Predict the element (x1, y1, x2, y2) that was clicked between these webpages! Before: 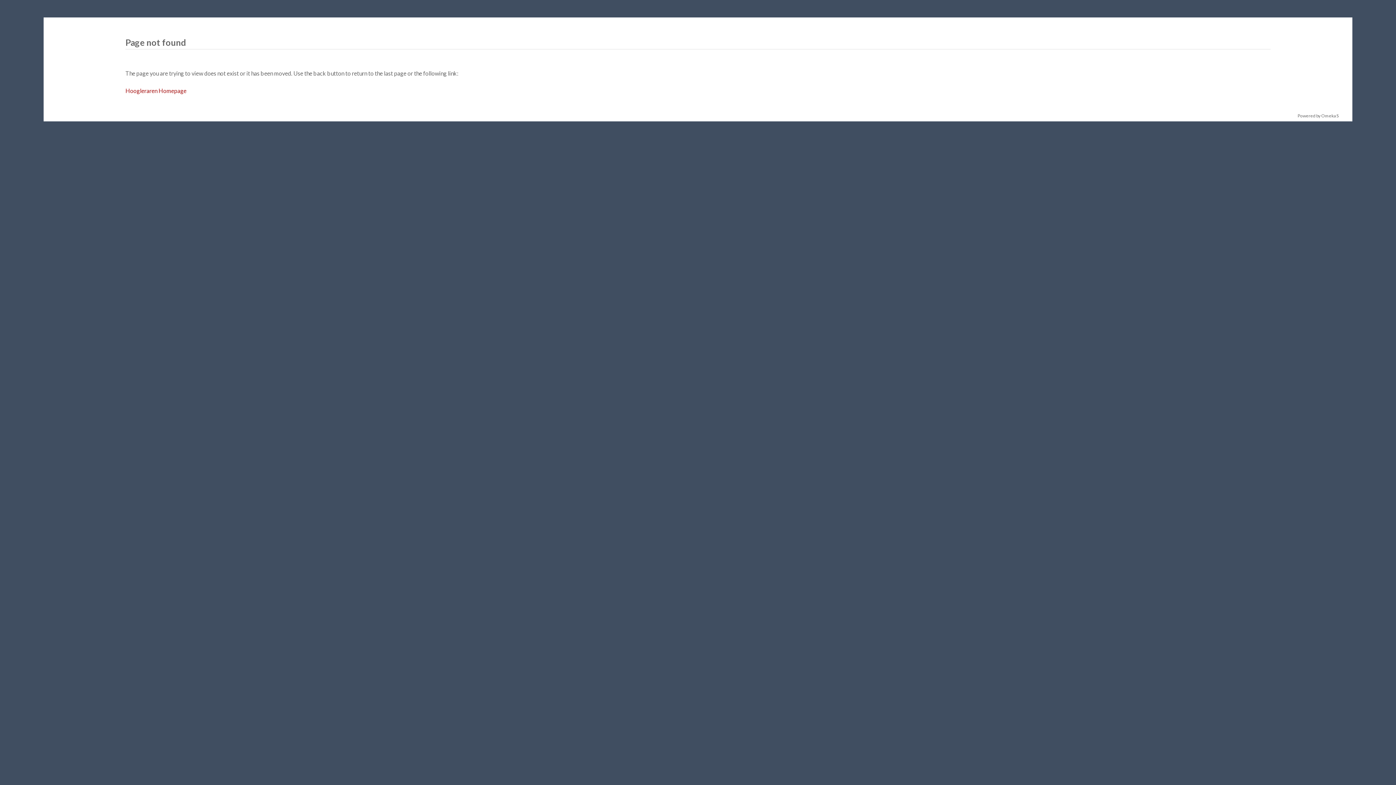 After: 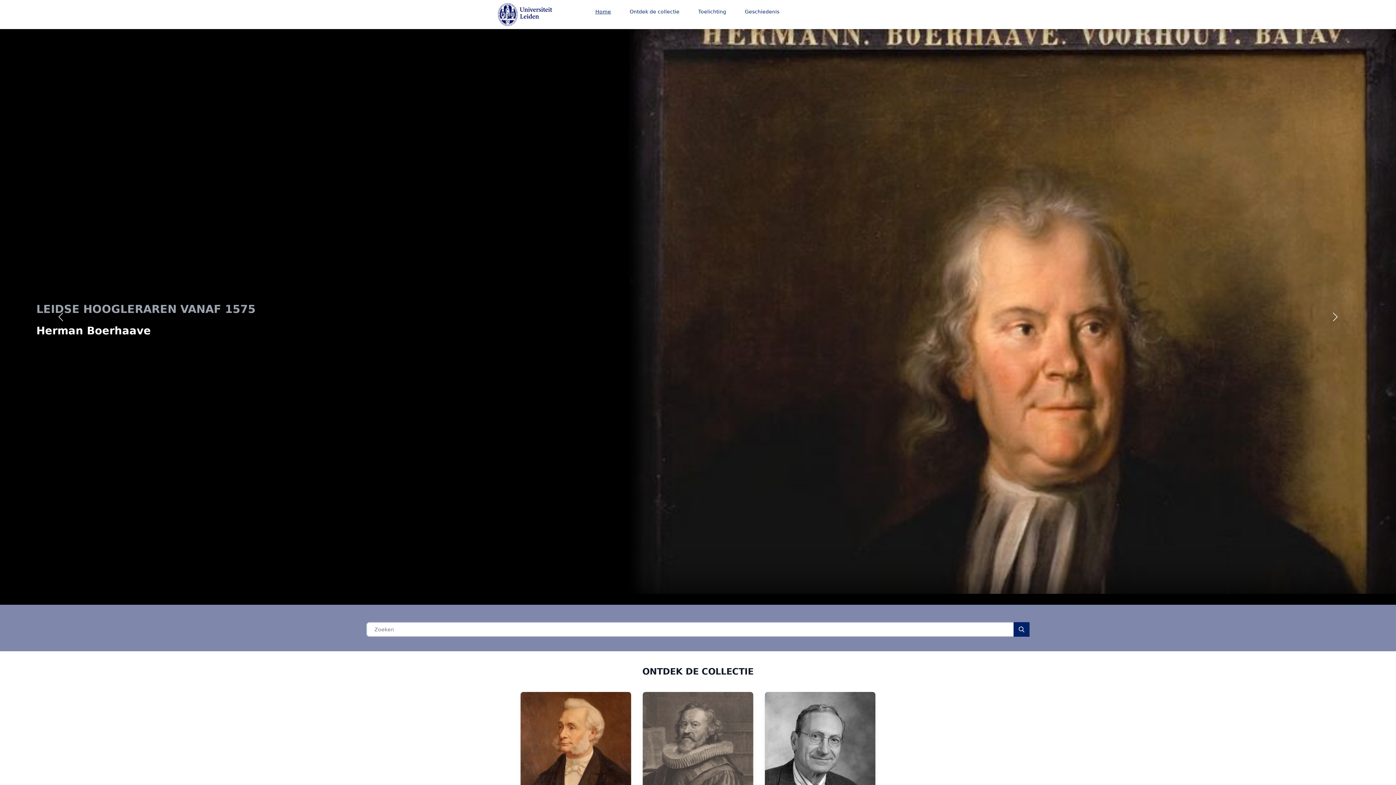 Action: bbox: (125, 87, 186, 94) label: Hoogleraren Homepage